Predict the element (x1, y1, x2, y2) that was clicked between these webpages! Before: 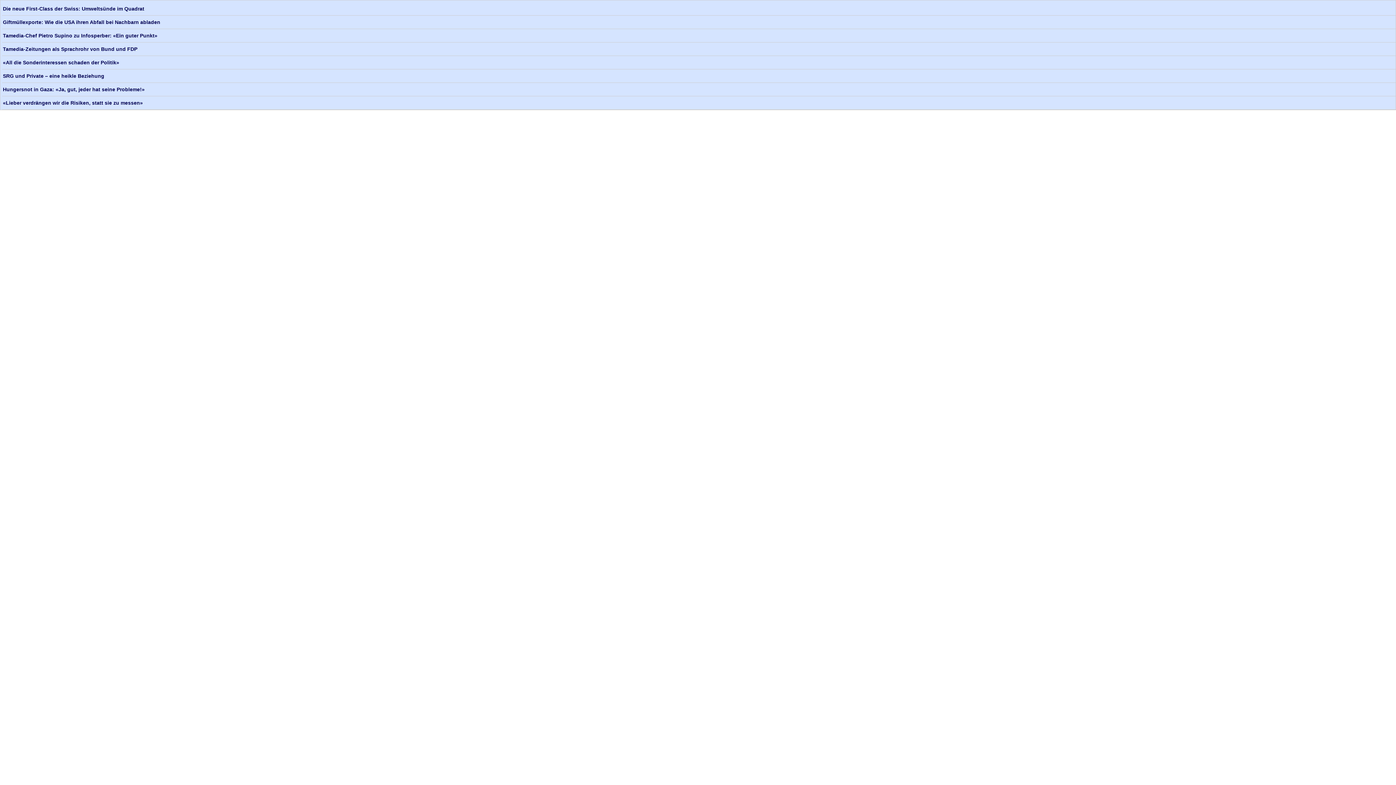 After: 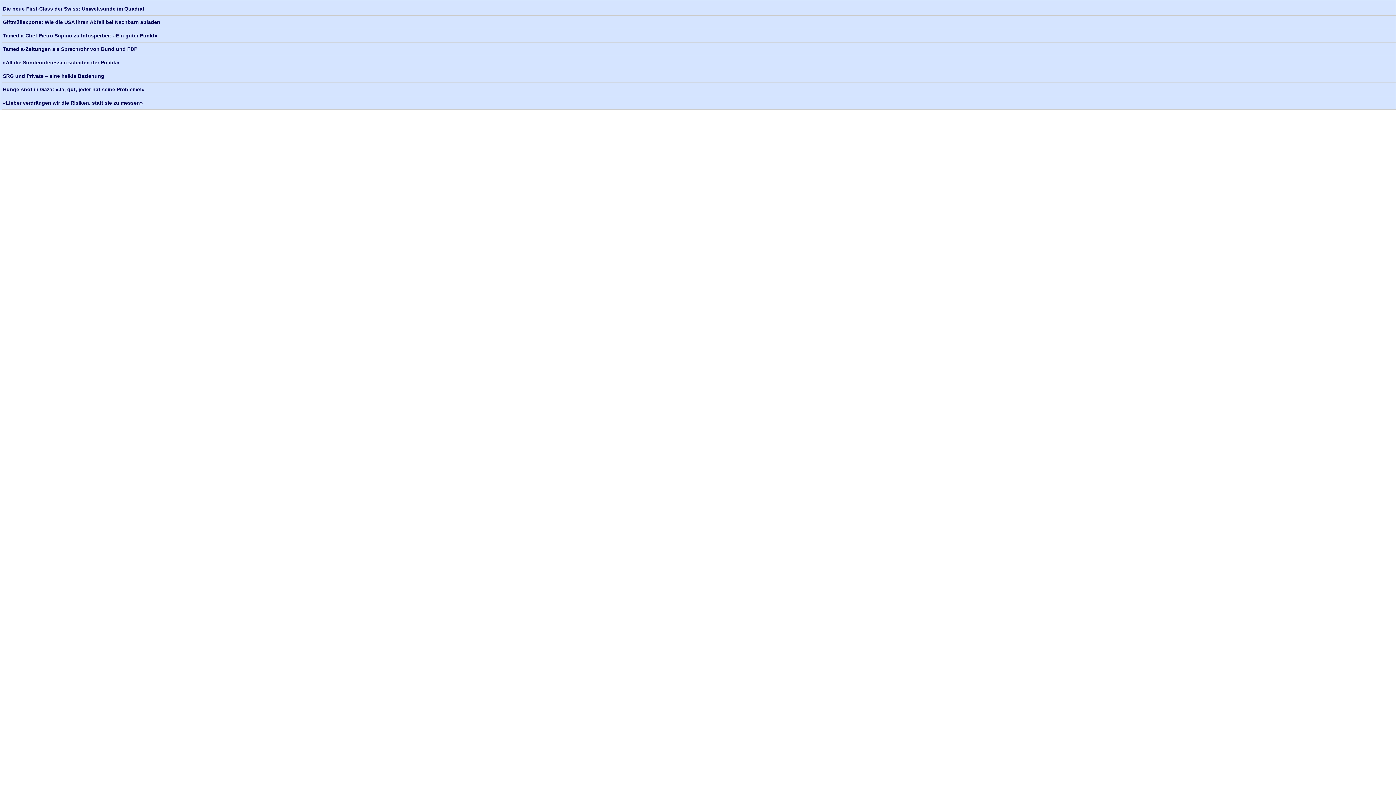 Action: bbox: (2, 32, 157, 38) label: Tamedia-Chef Pietro Supino zu Infosperber: «Ein guter Punkt»